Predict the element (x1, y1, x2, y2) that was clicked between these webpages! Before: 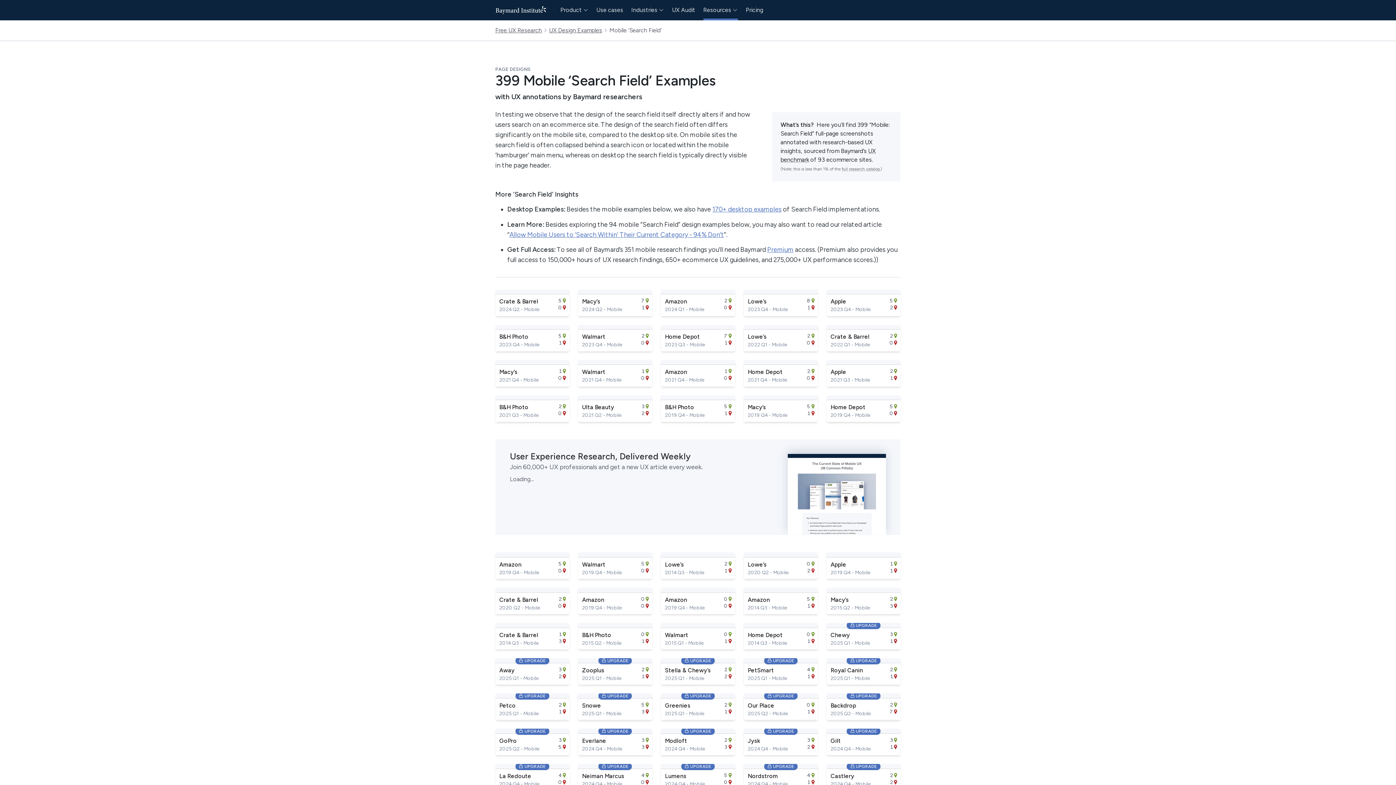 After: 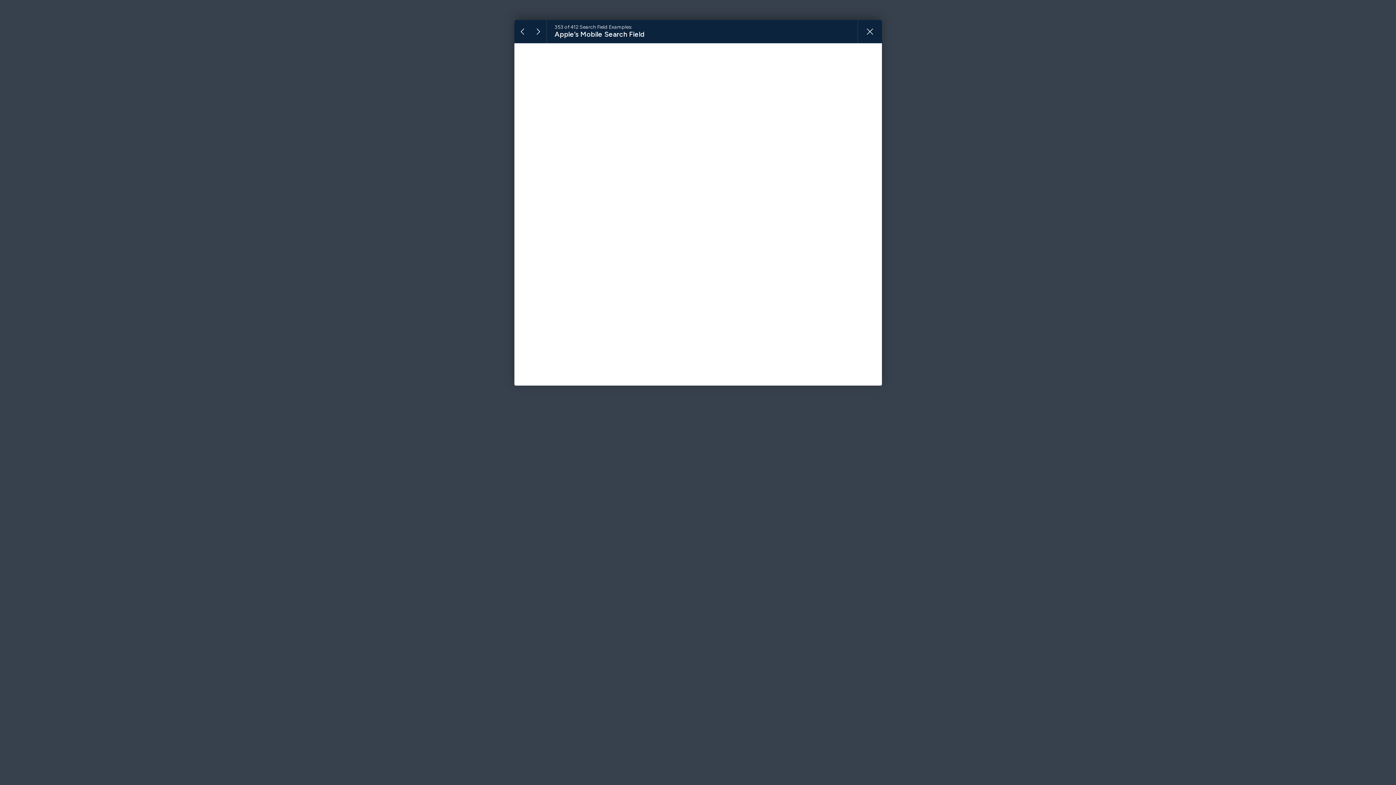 Action: label: Apple
2019 Q4 - Mobile
1
1 bbox: (826, 552, 900, 579)